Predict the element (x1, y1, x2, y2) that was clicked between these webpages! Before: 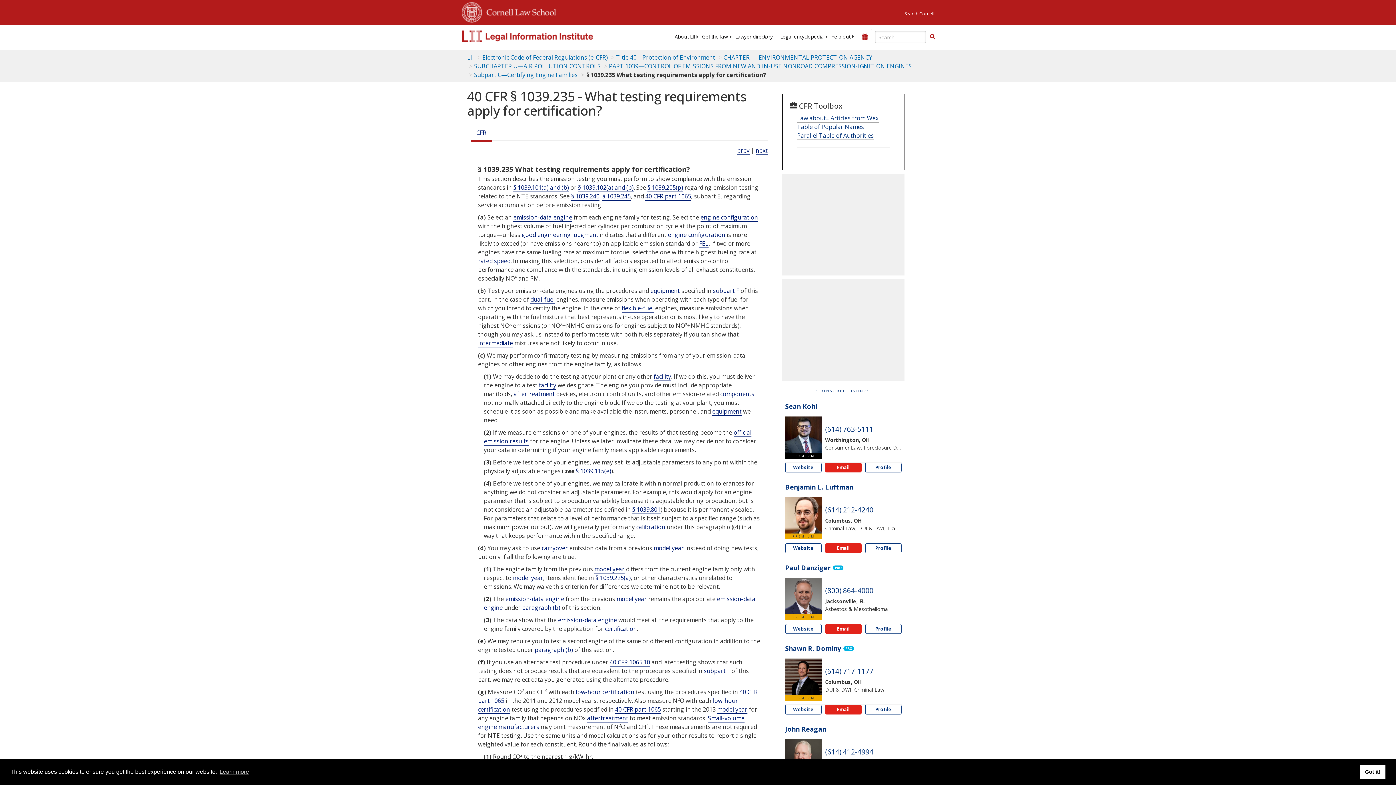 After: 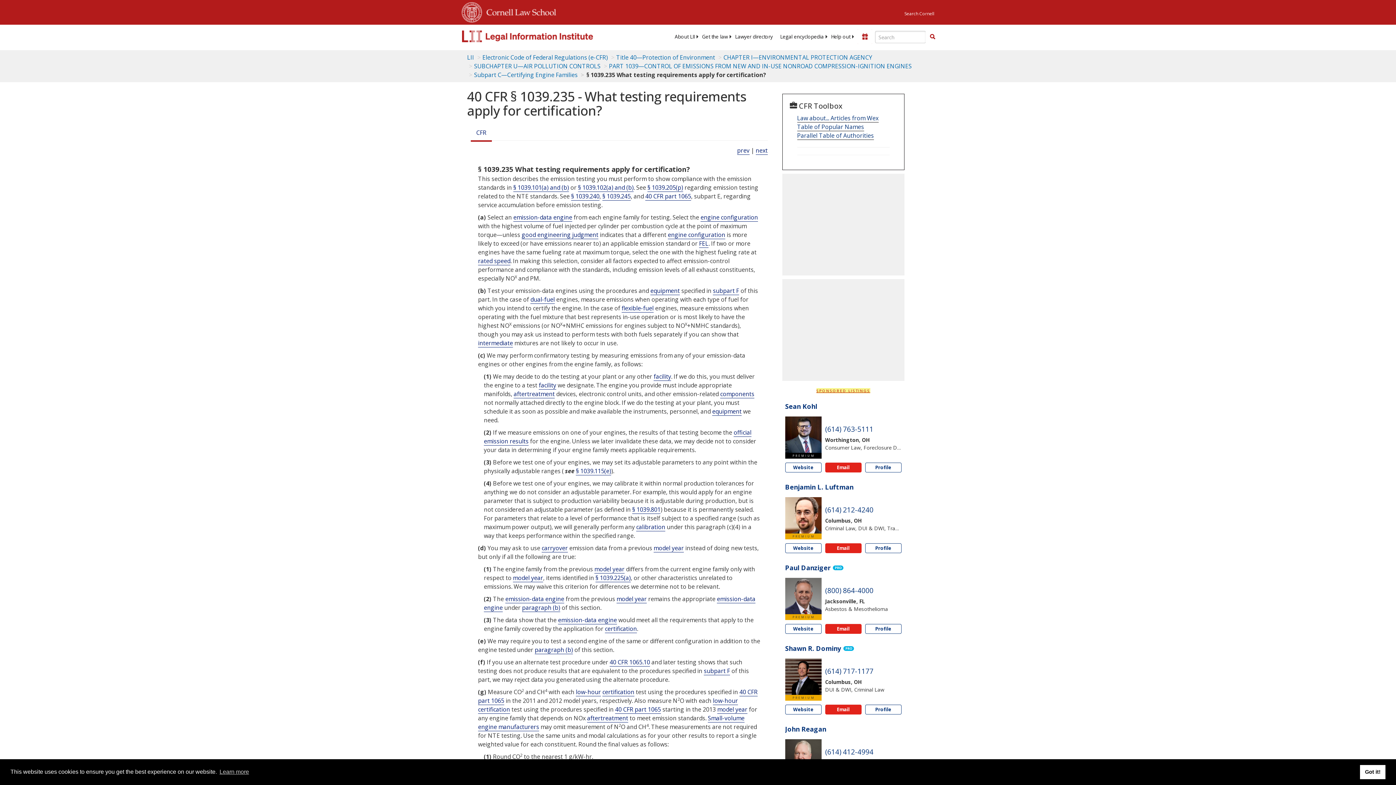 Action: label: SPONSORED LISTINGS bbox: (816, 388, 870, 393)